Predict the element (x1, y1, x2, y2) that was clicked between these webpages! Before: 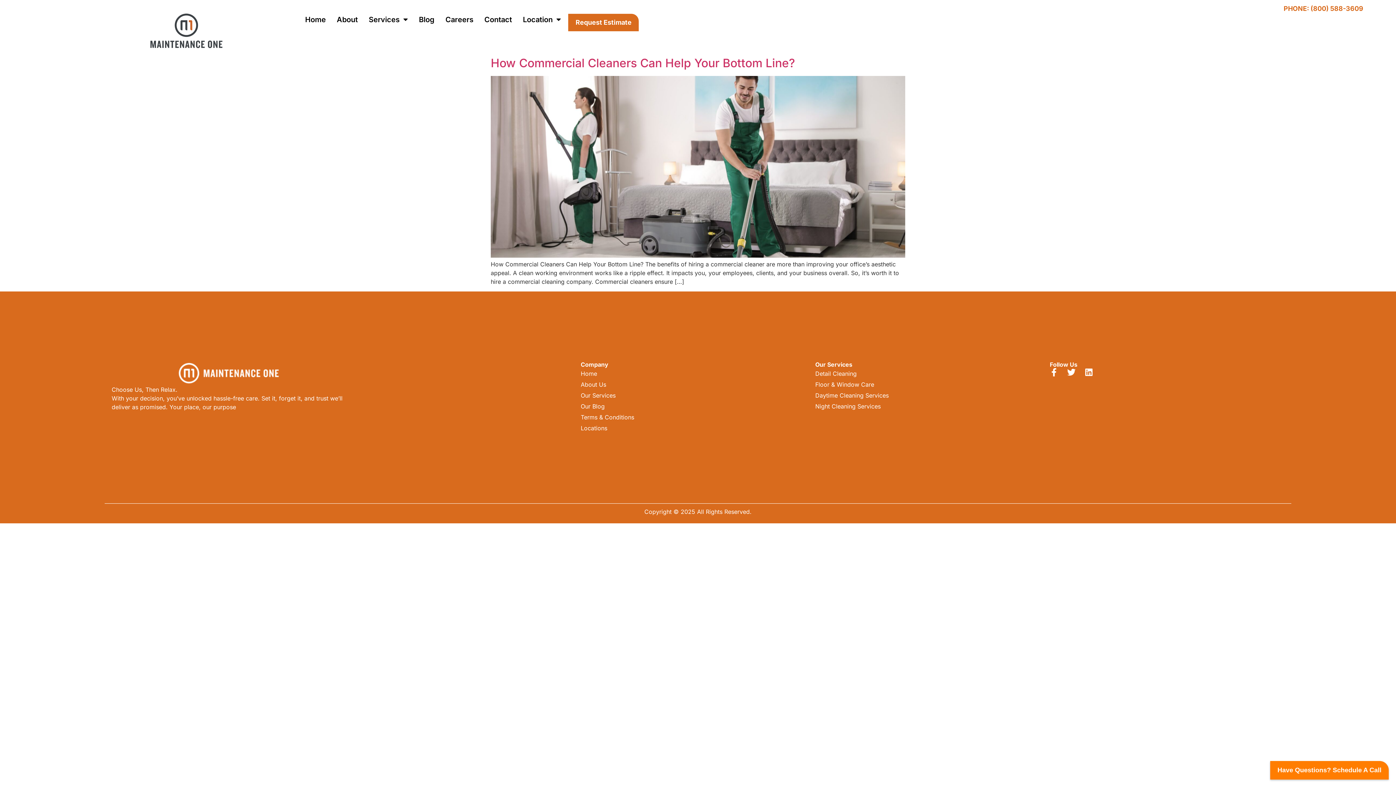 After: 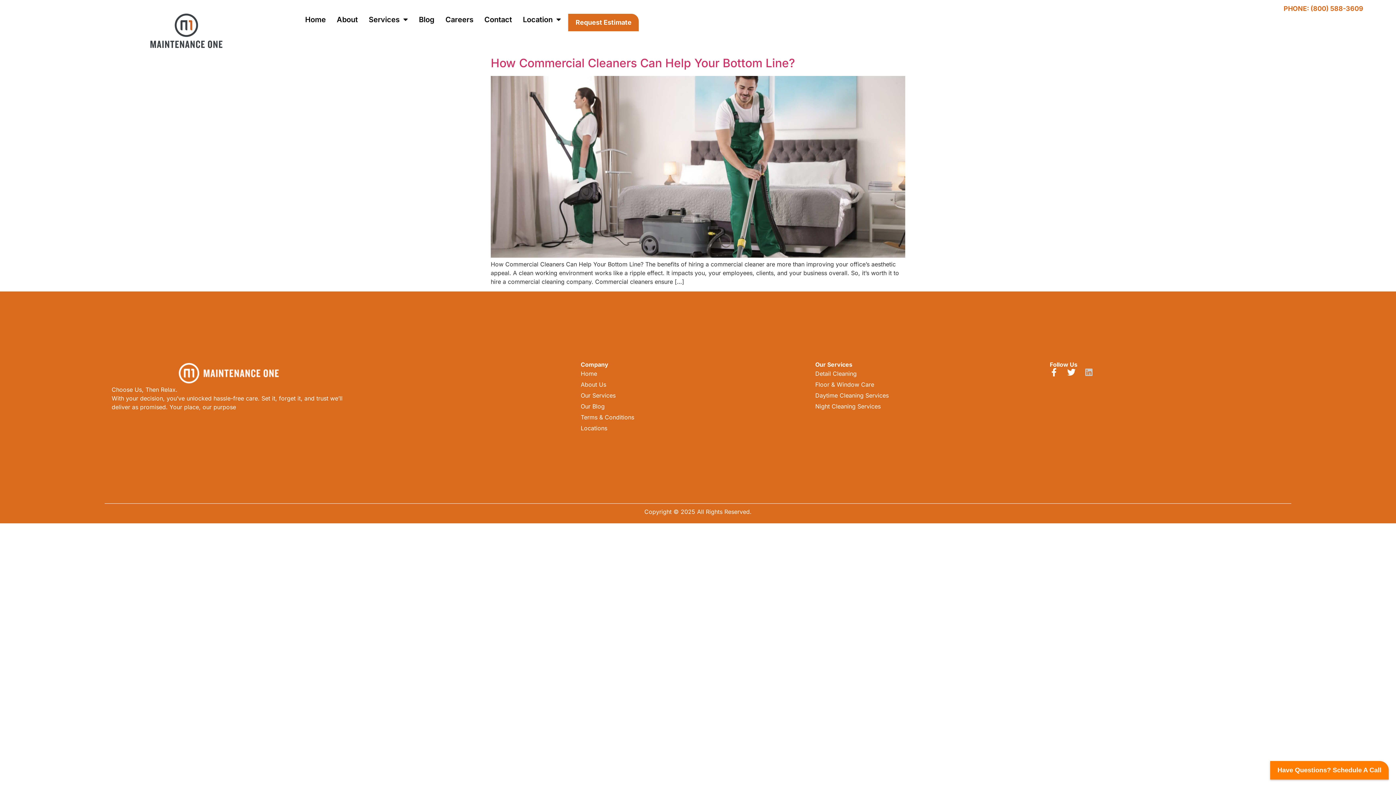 Action: bbox: (1084, 368, 1093, 376) label: Linkedin